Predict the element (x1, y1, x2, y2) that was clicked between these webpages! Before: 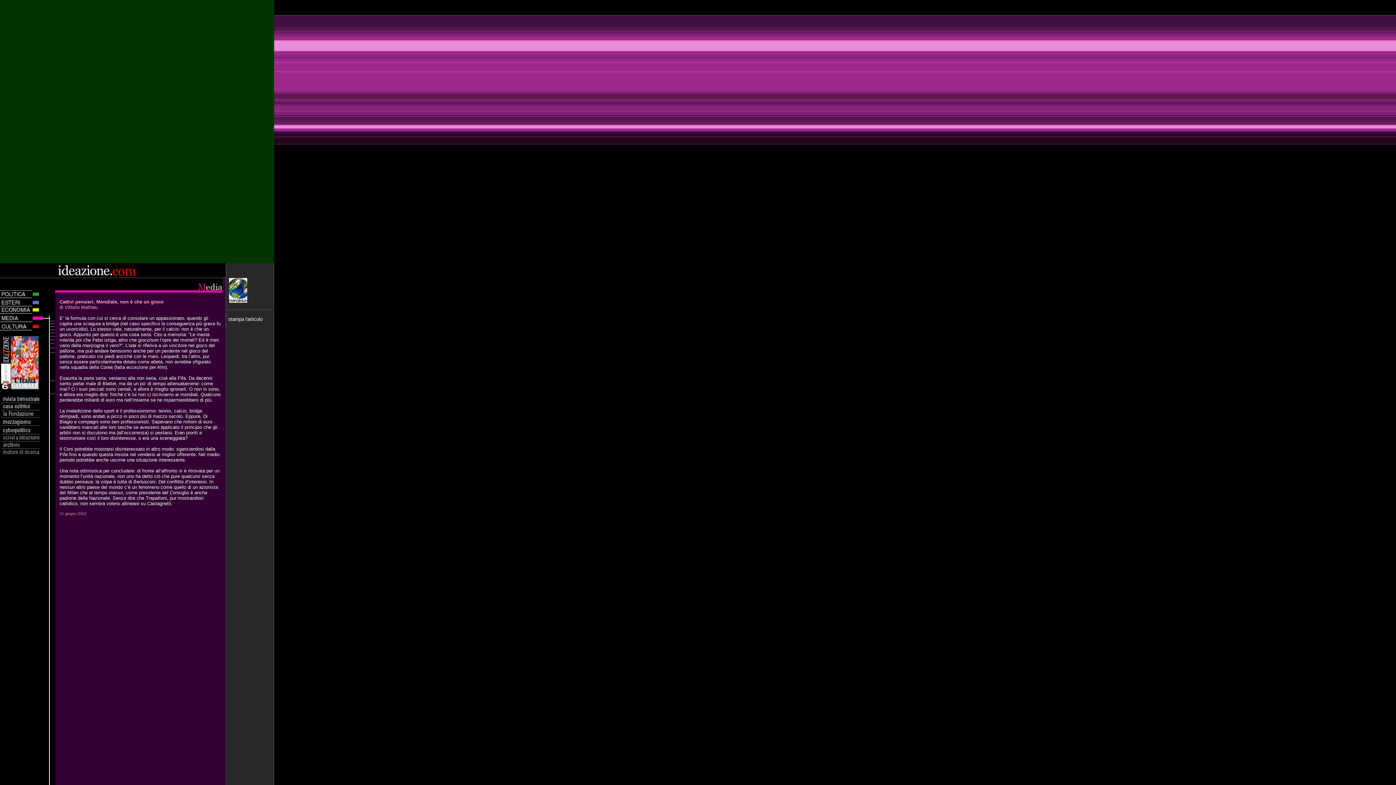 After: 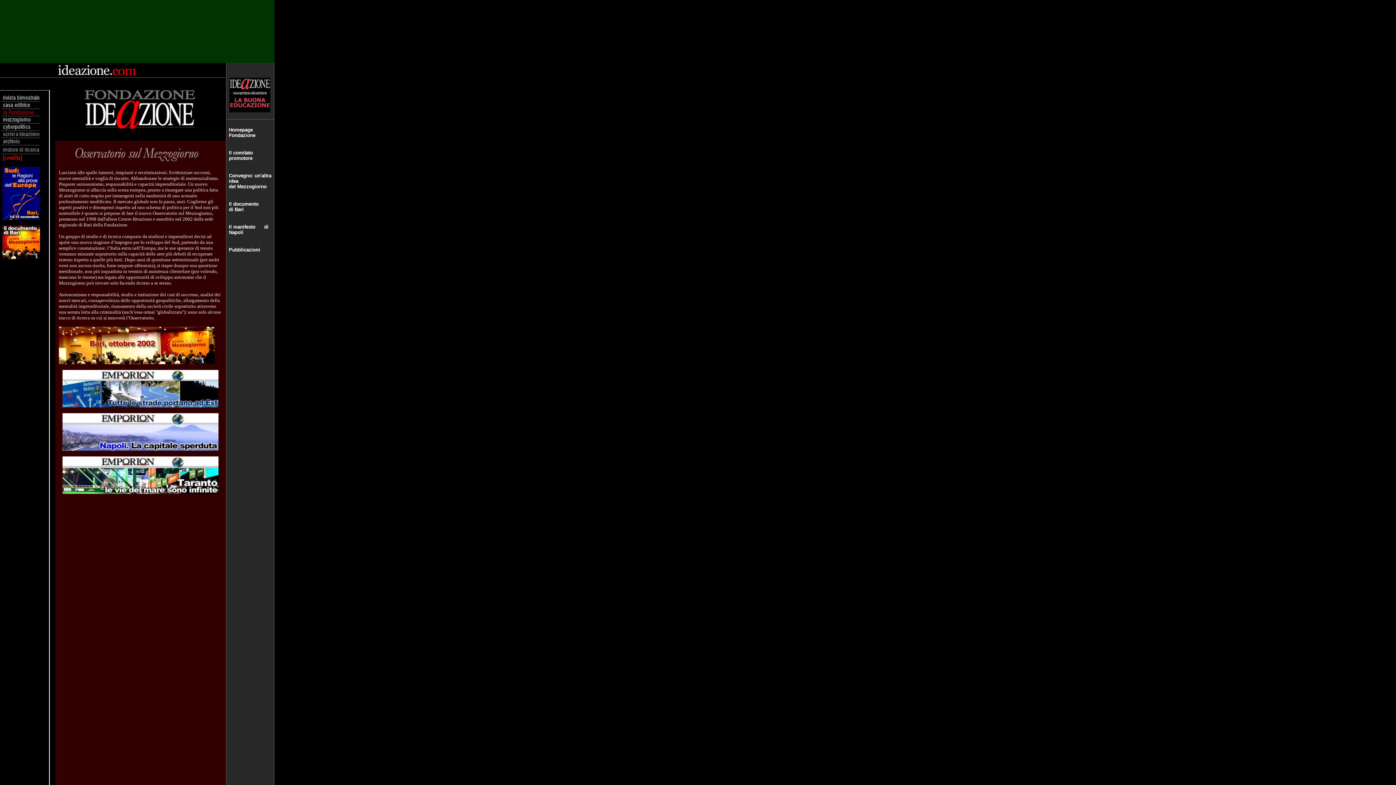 Action: bbox: (1, 421, 39, 427)